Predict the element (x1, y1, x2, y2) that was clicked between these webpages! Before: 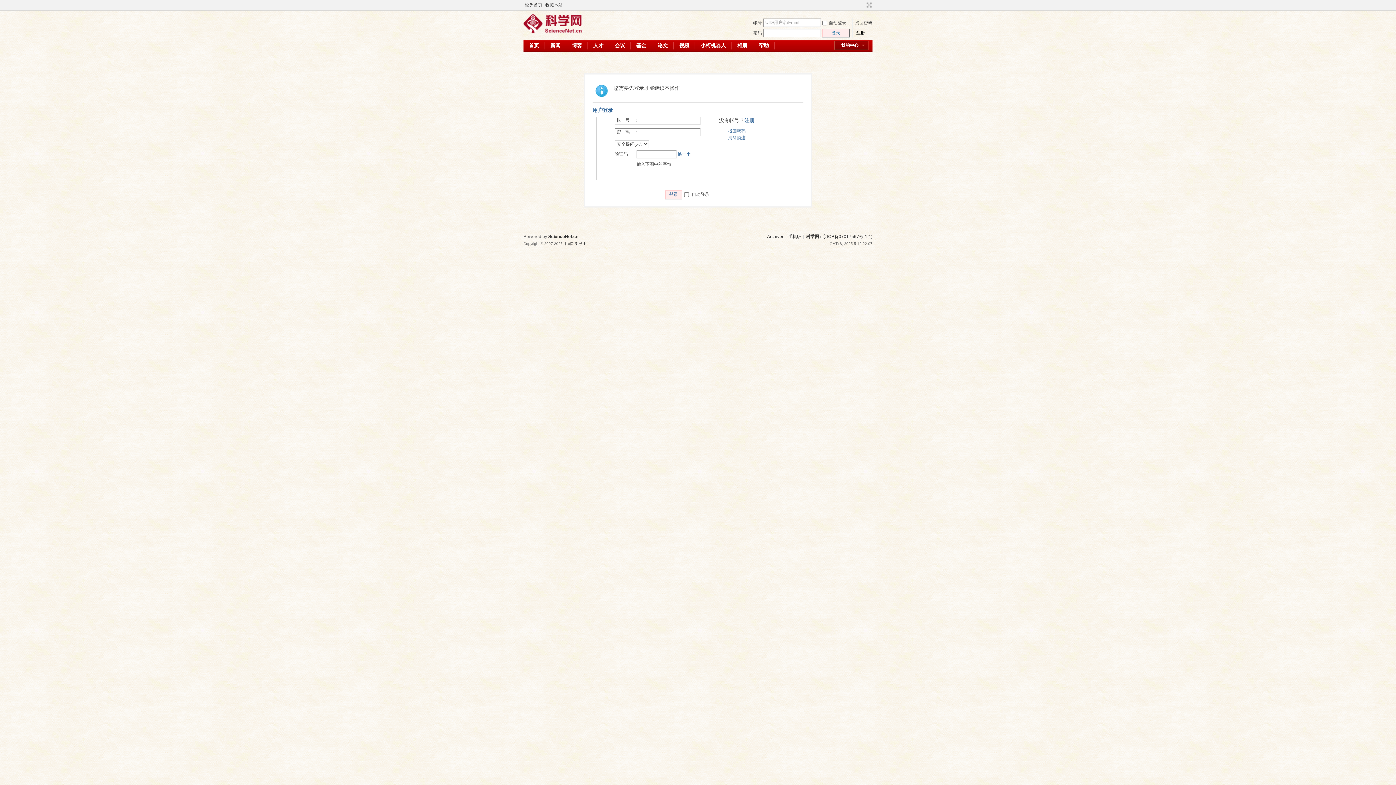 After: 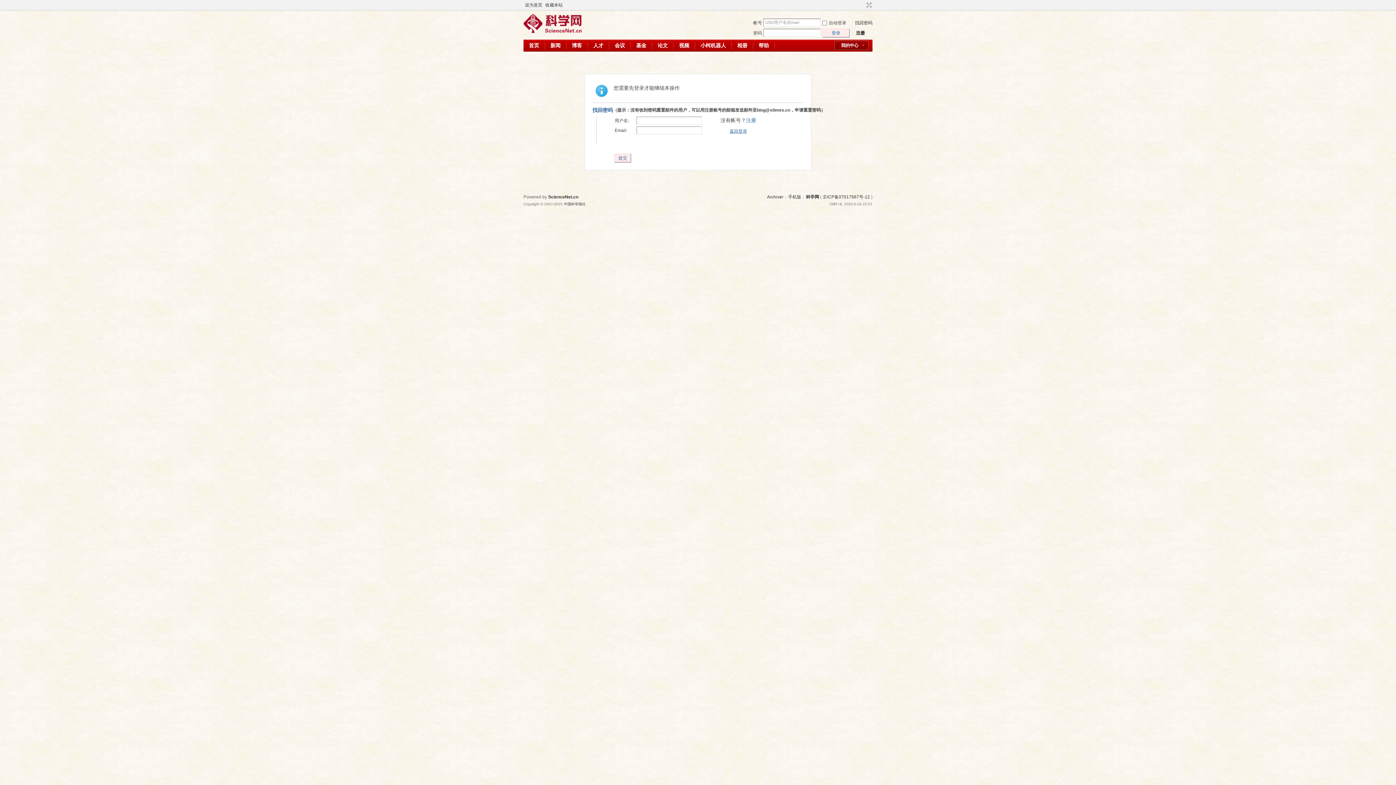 Action: label: 找回密码 bbox: (728, 128, 745, 133)